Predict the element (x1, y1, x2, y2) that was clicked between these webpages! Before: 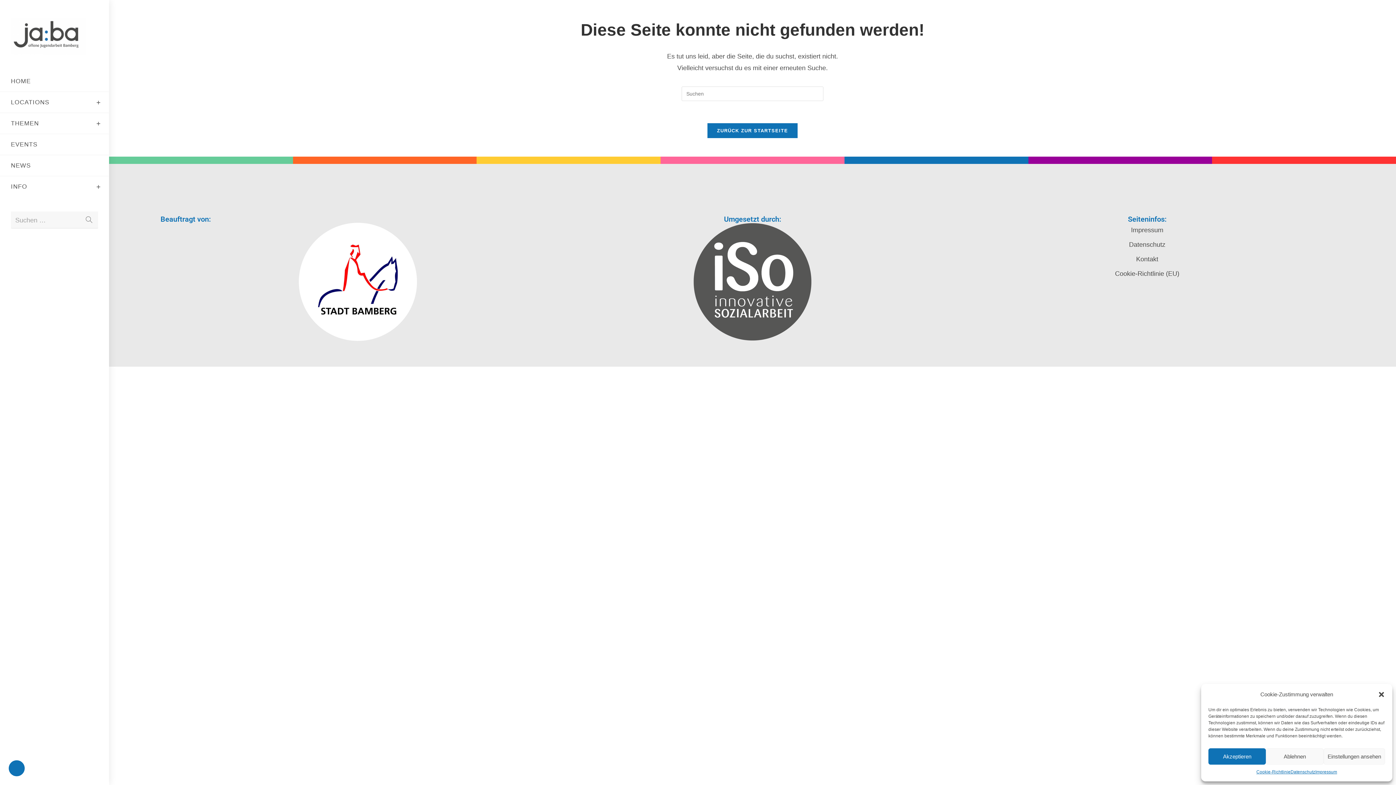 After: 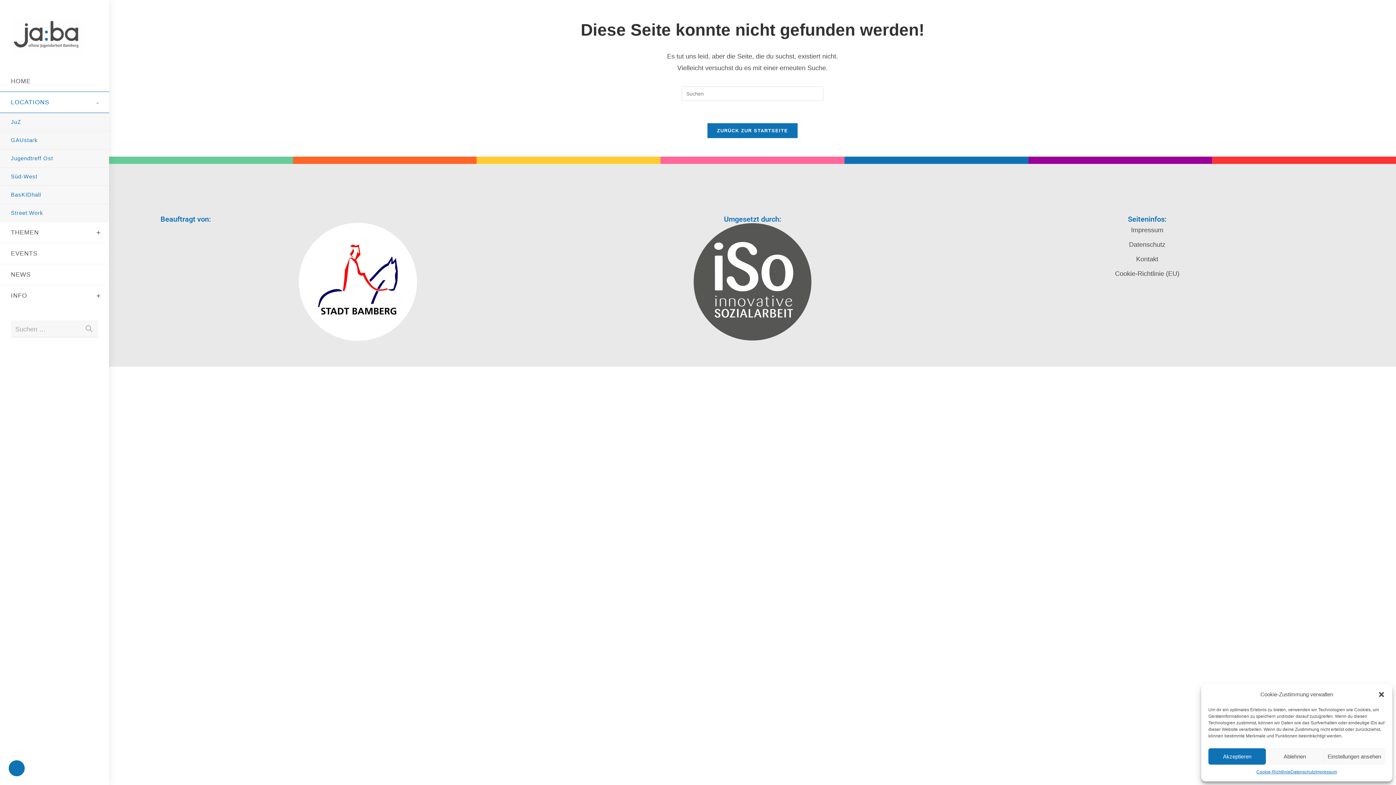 Action: bbox: (0, 92, 109, 112) label: LOCATIONS